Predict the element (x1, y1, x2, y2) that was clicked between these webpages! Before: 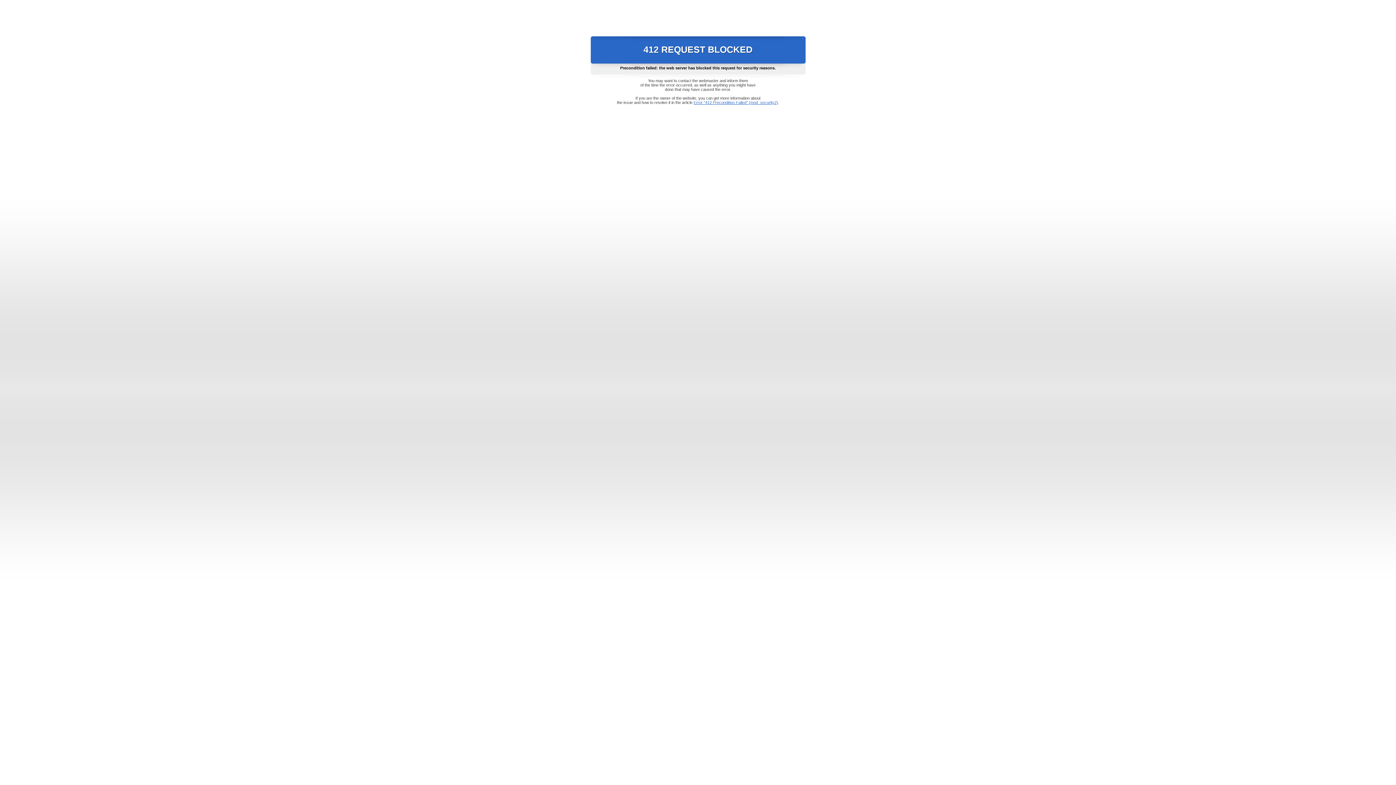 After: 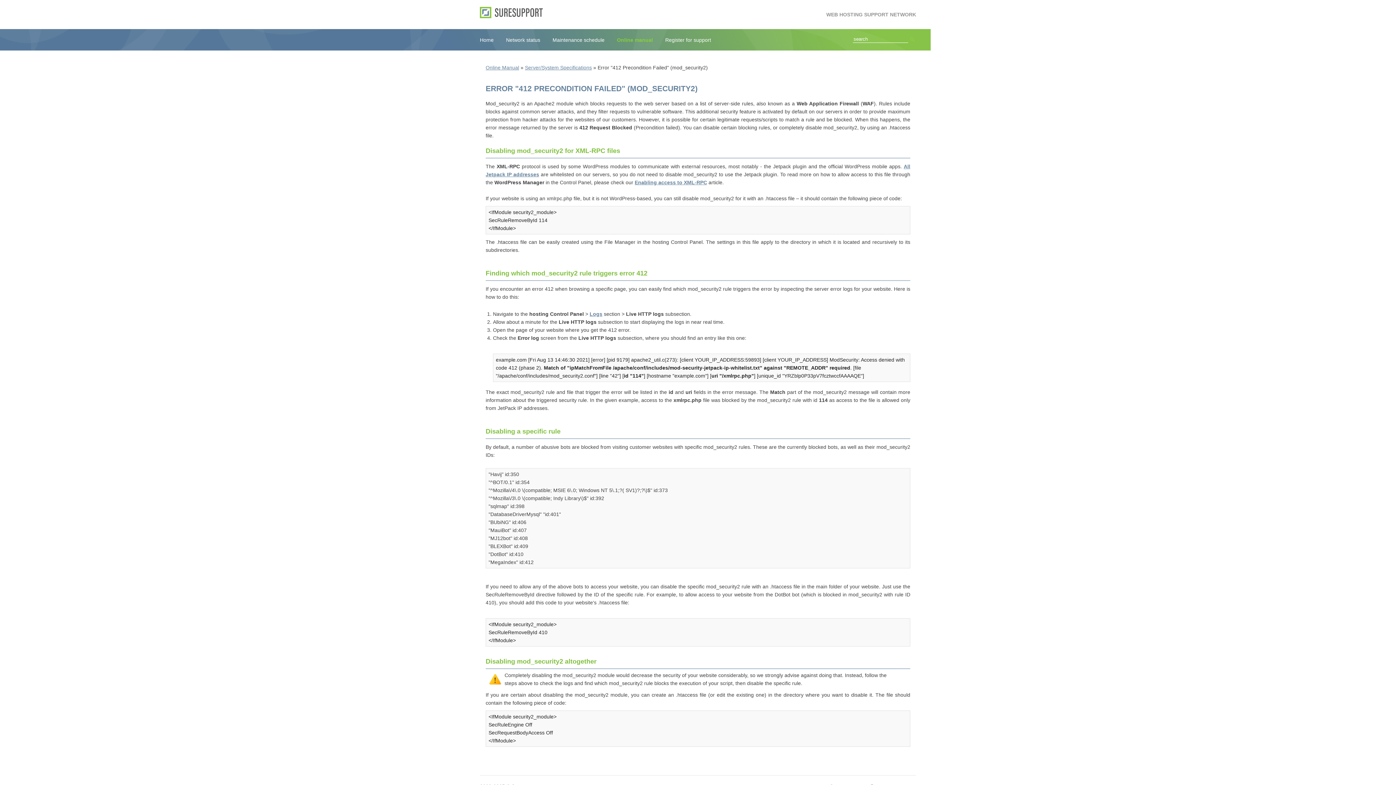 Action: label: Error "412 Precondition Failed" (mod_security2) bbox: (693, 100, 778, 104)